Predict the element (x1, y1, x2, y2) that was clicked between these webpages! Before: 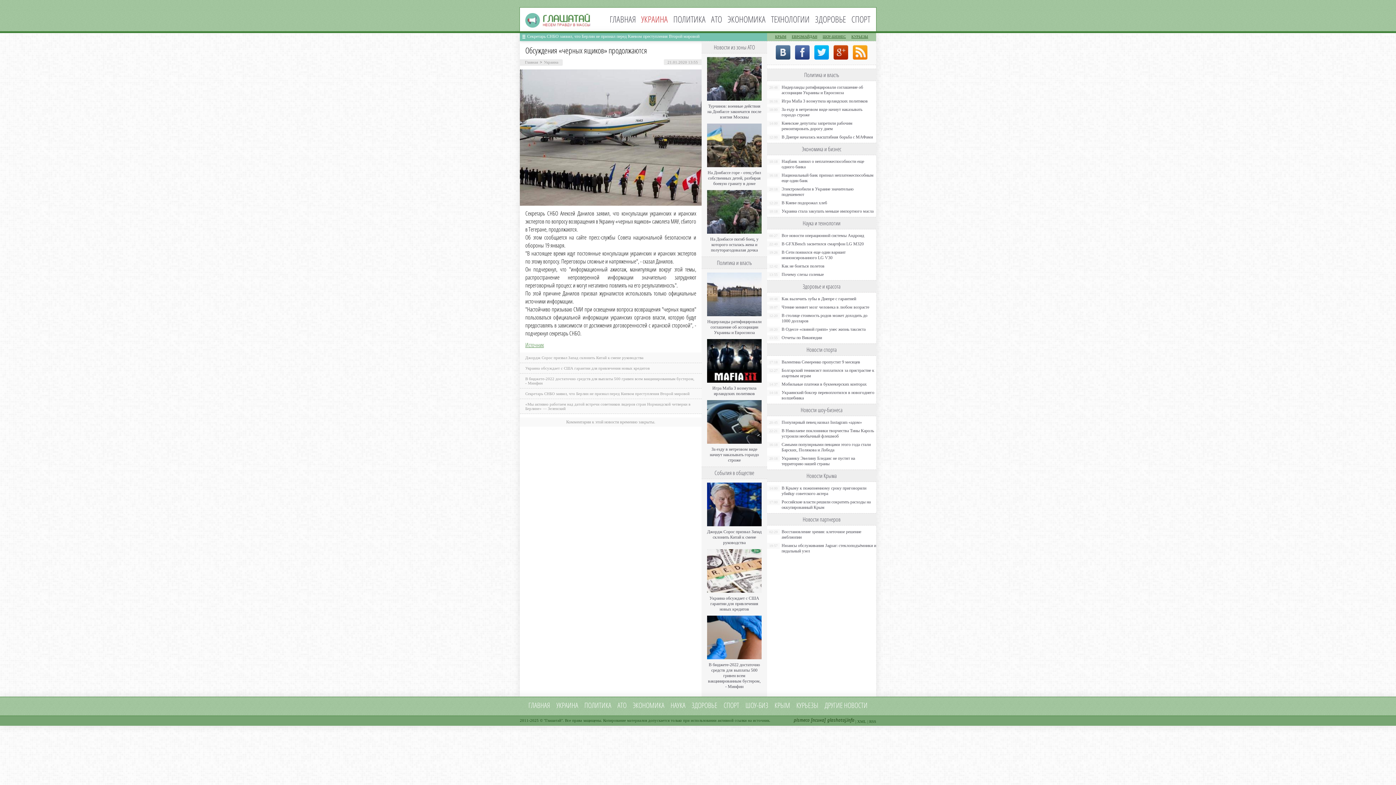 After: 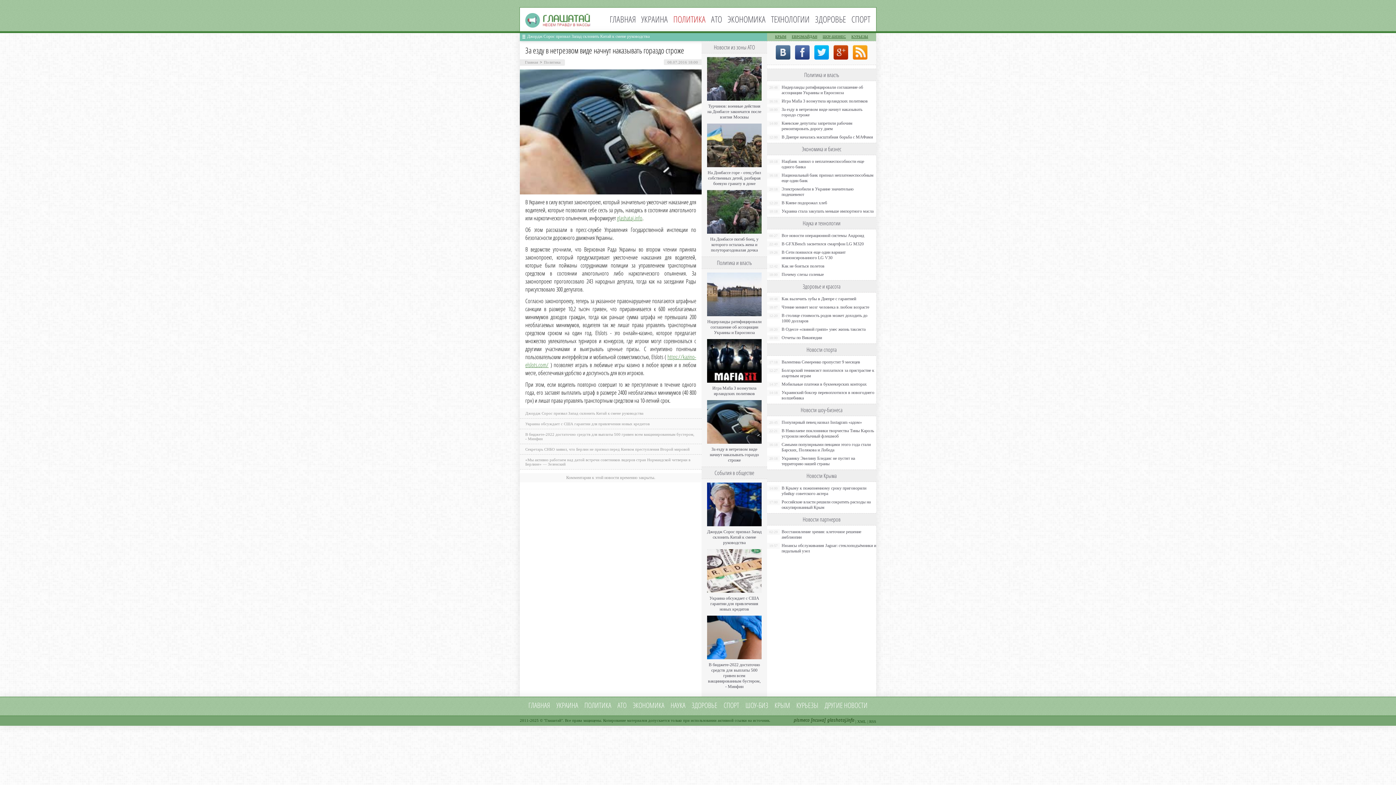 Action: bbox: (707, 440, 761, 445)